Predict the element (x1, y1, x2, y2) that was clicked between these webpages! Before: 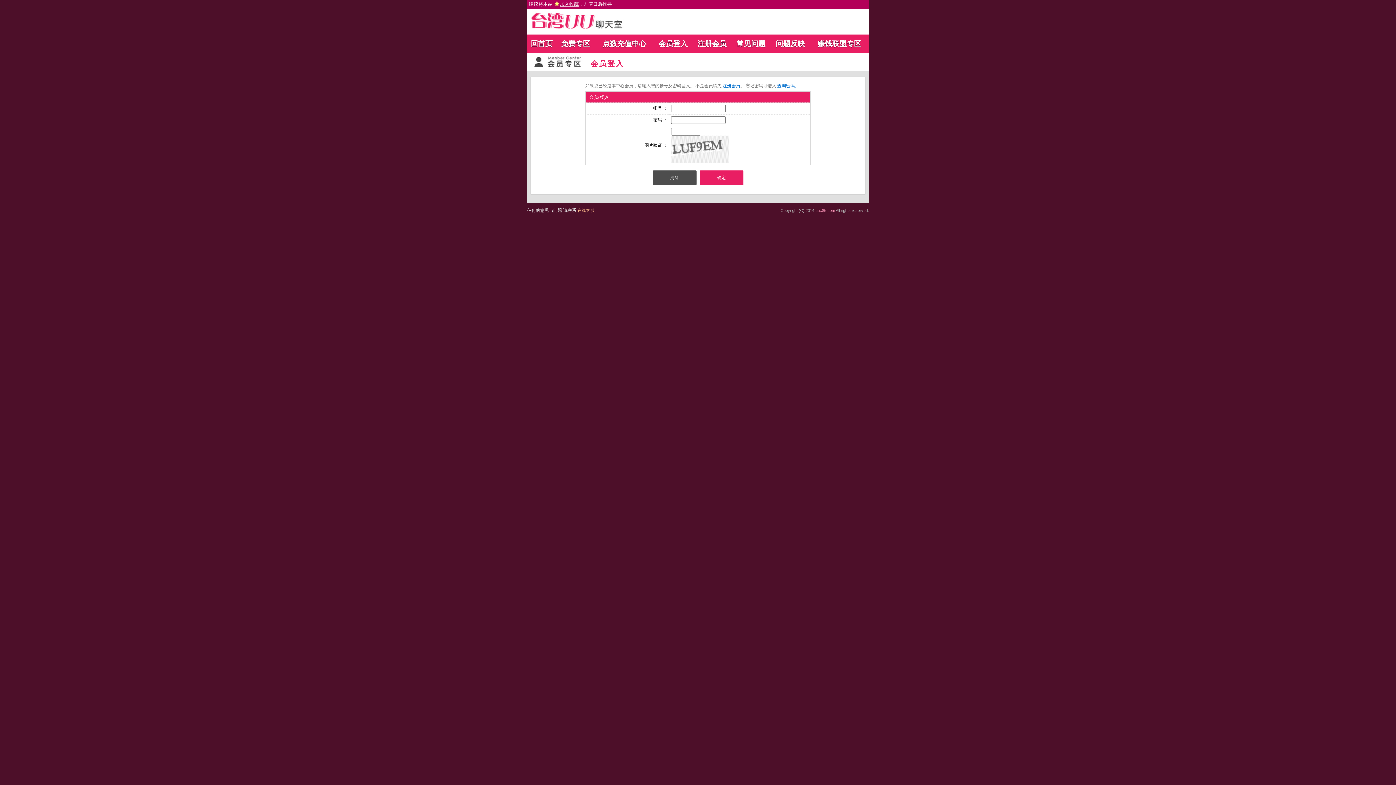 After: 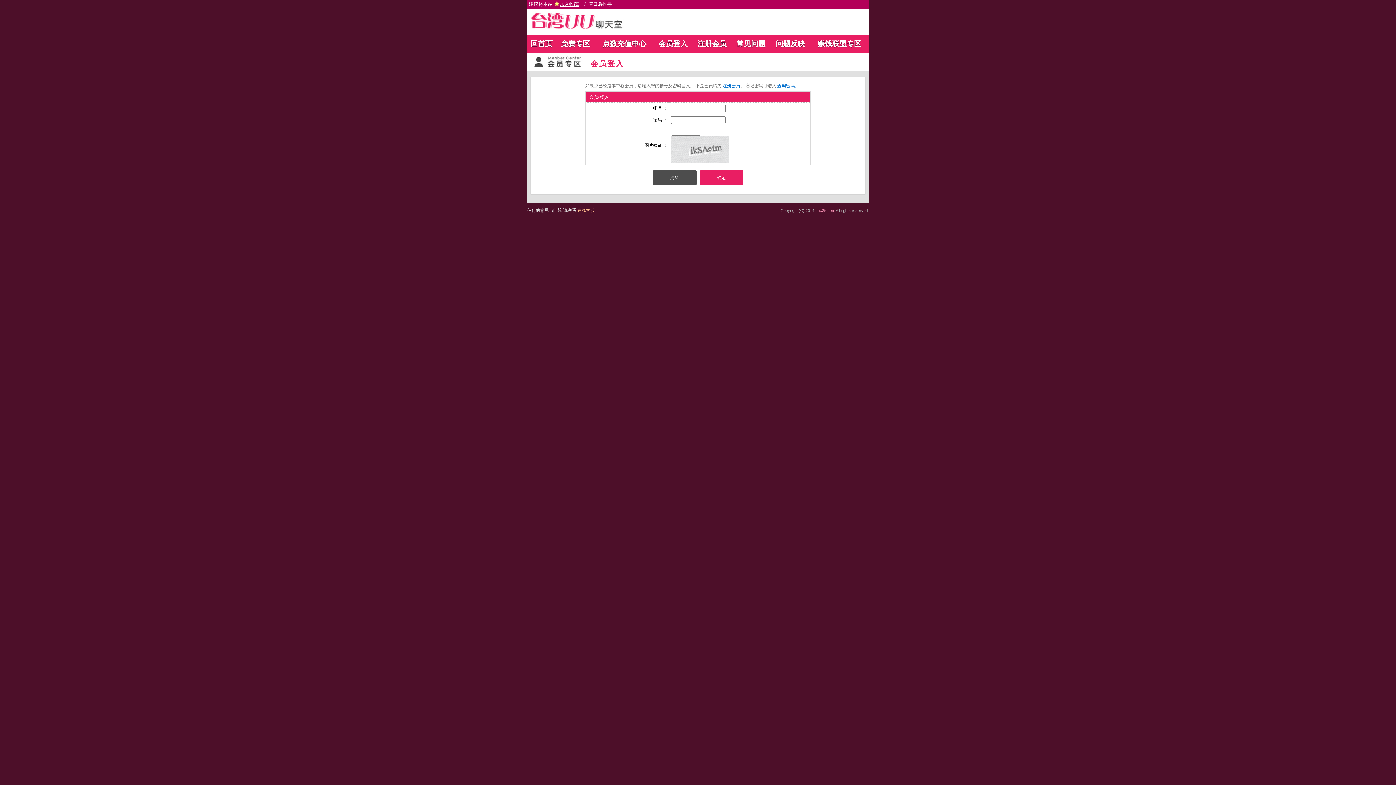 Action: label: 常见问题 bbox: (736, 39, 765, 47)